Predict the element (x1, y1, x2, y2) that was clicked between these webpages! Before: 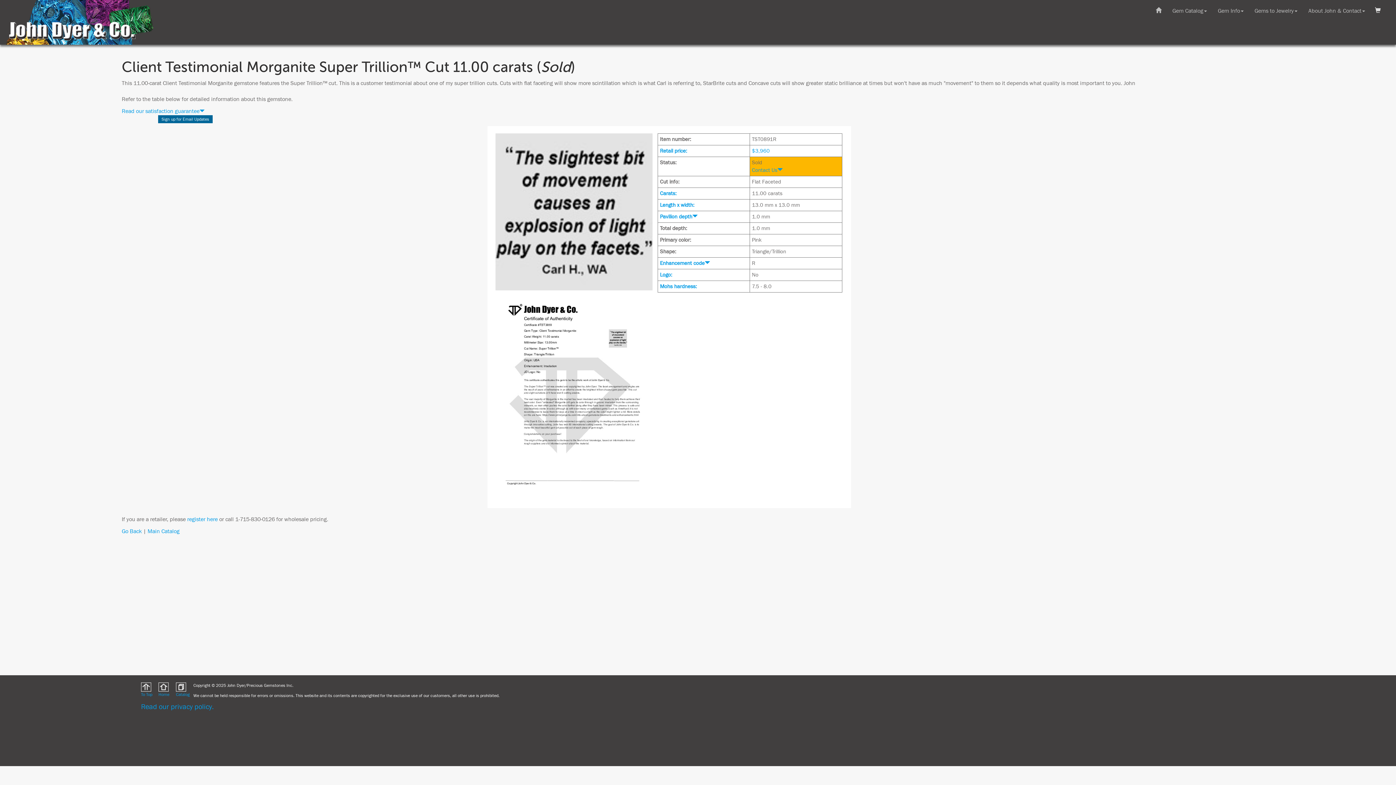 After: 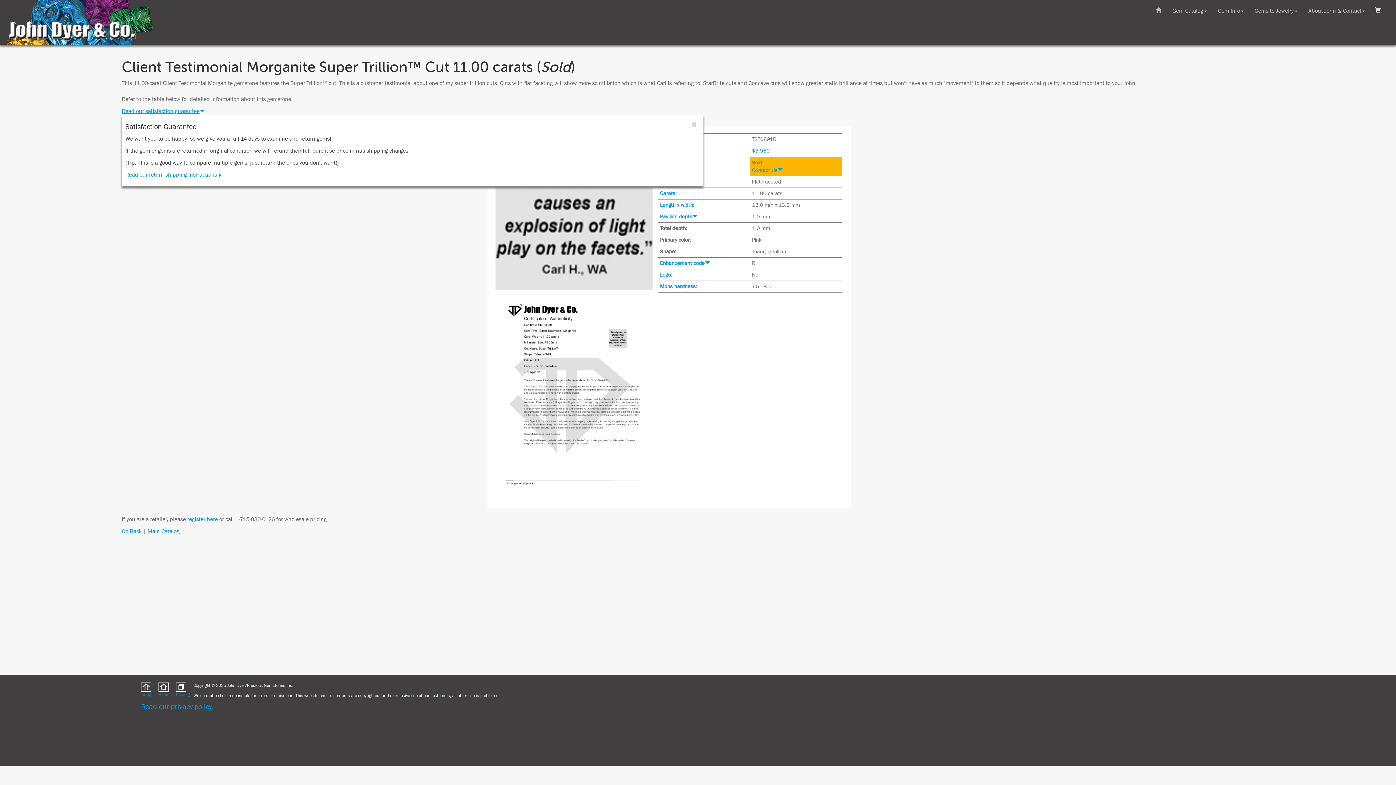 Action: label: Read our satisfaction guarantee bbox: (121, 108, 204, 114)